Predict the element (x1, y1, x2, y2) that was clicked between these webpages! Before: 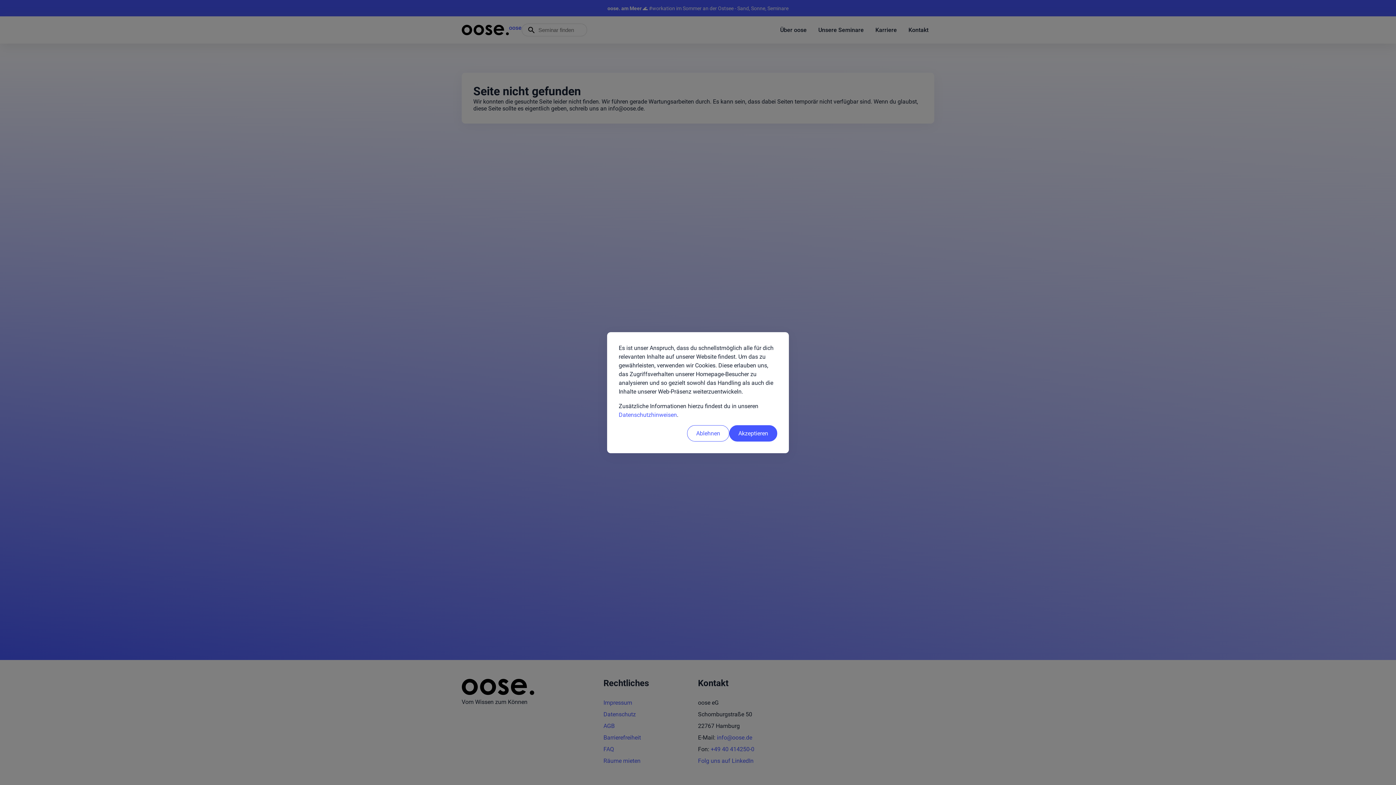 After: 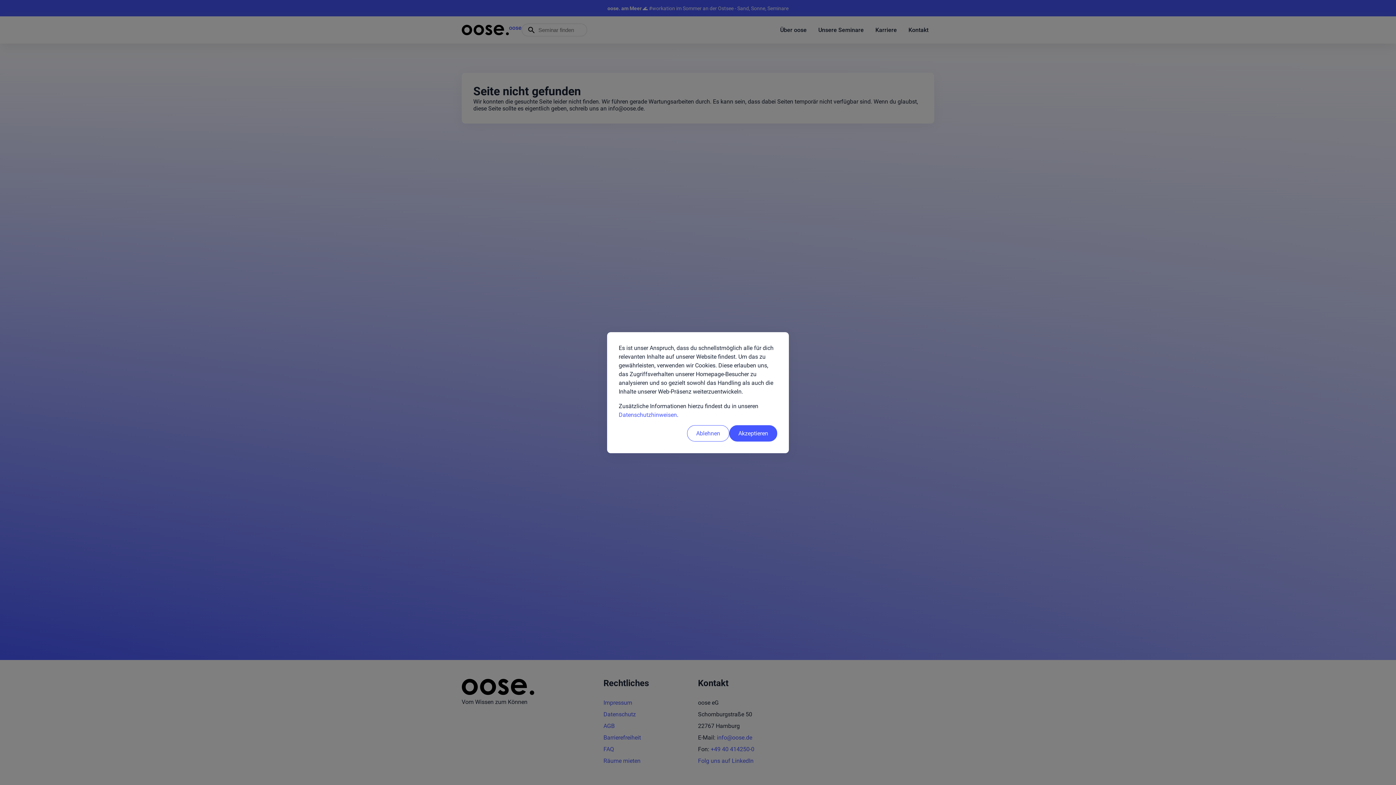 Action: bbox: (618, 411, 677, 418) label: Datenschutzhinweisen